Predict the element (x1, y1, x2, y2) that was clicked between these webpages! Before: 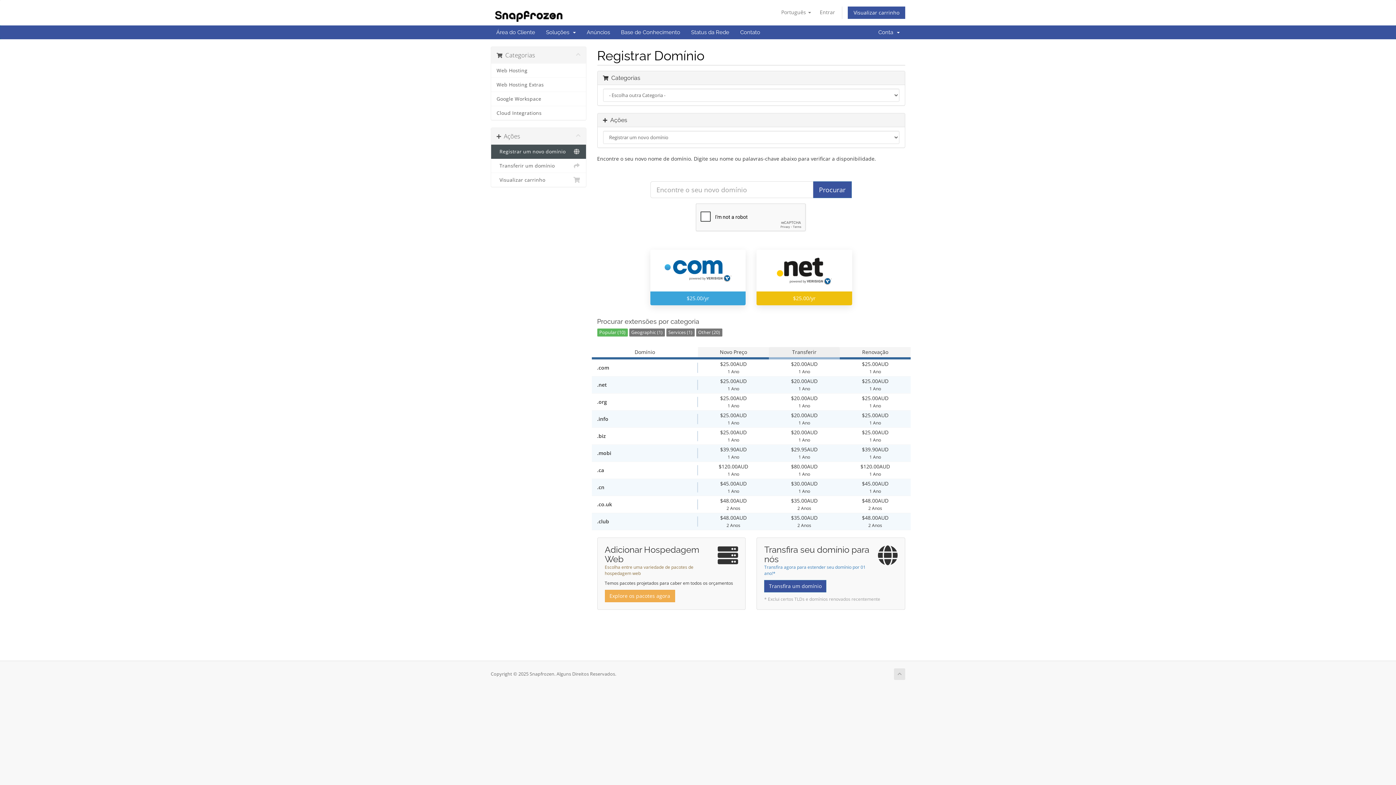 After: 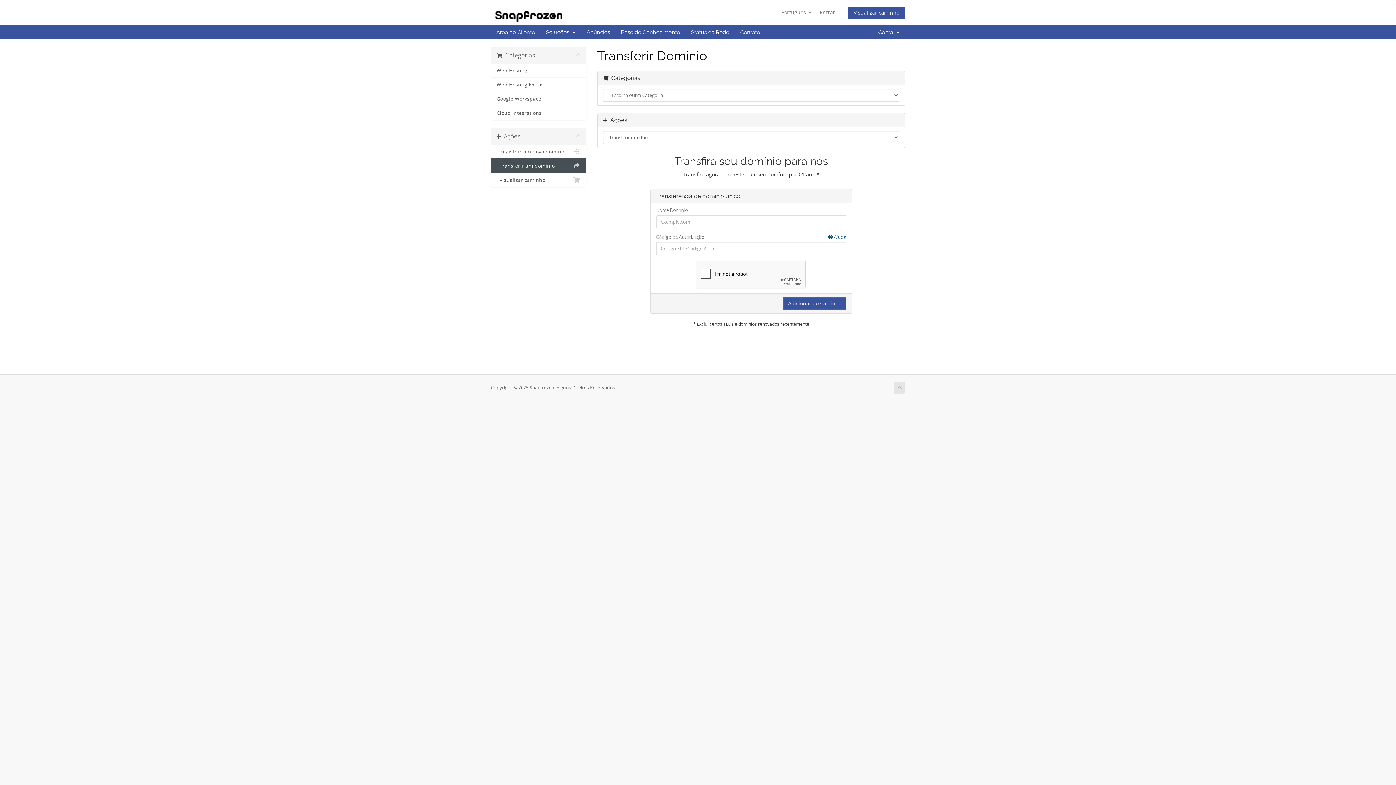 Action: bbox: (491, 158, 586, 173) label:   Transferir um domínio